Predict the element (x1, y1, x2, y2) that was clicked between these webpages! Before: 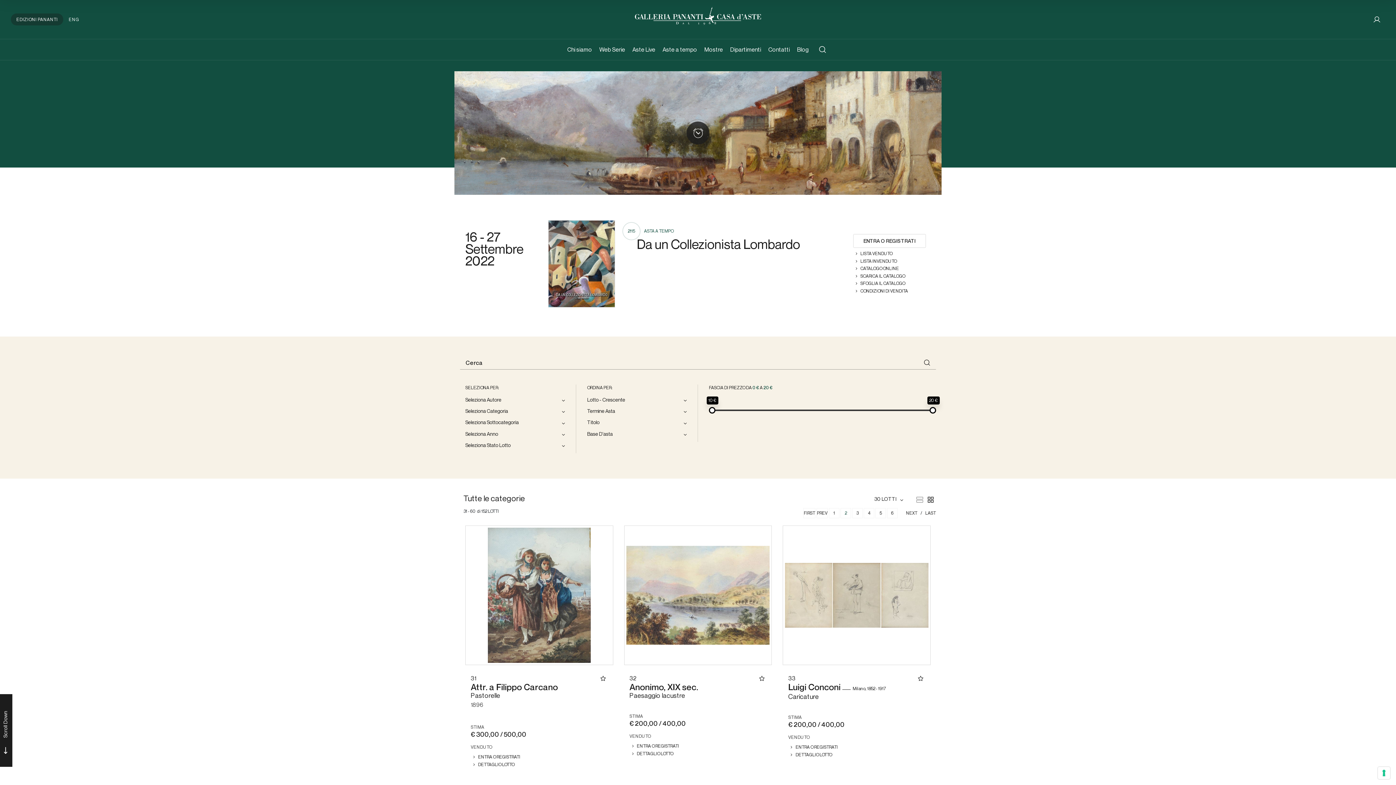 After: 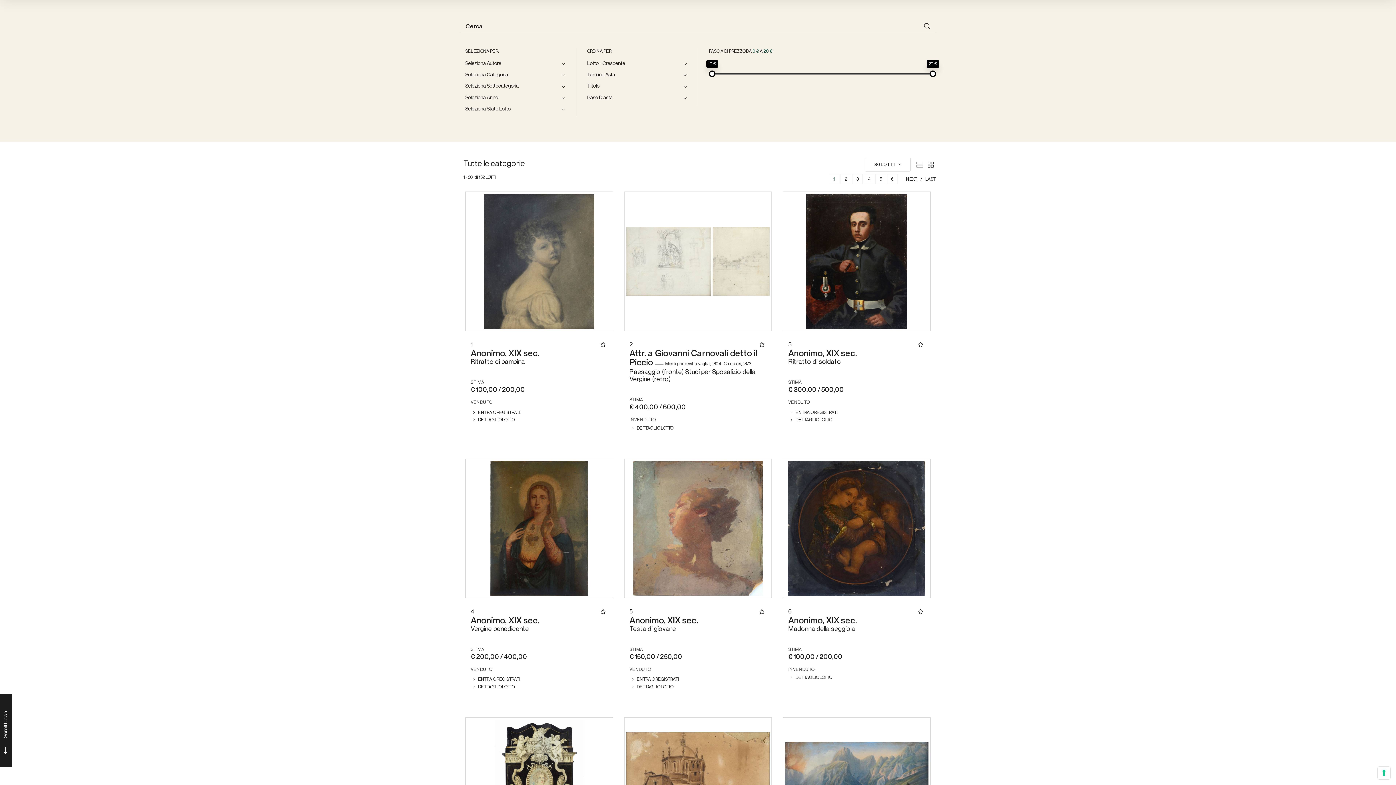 Action: label: PREV bbox: (817, 510, 827, 516)